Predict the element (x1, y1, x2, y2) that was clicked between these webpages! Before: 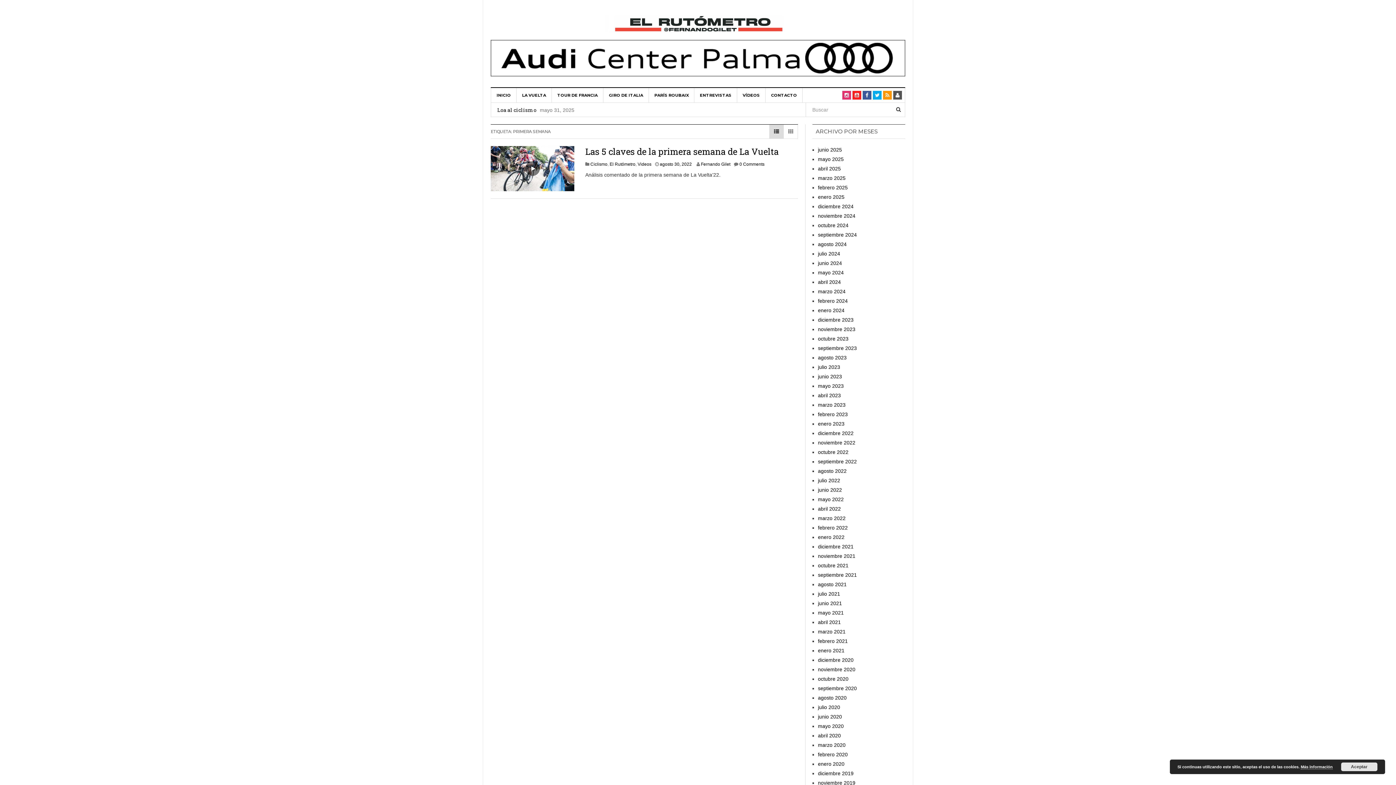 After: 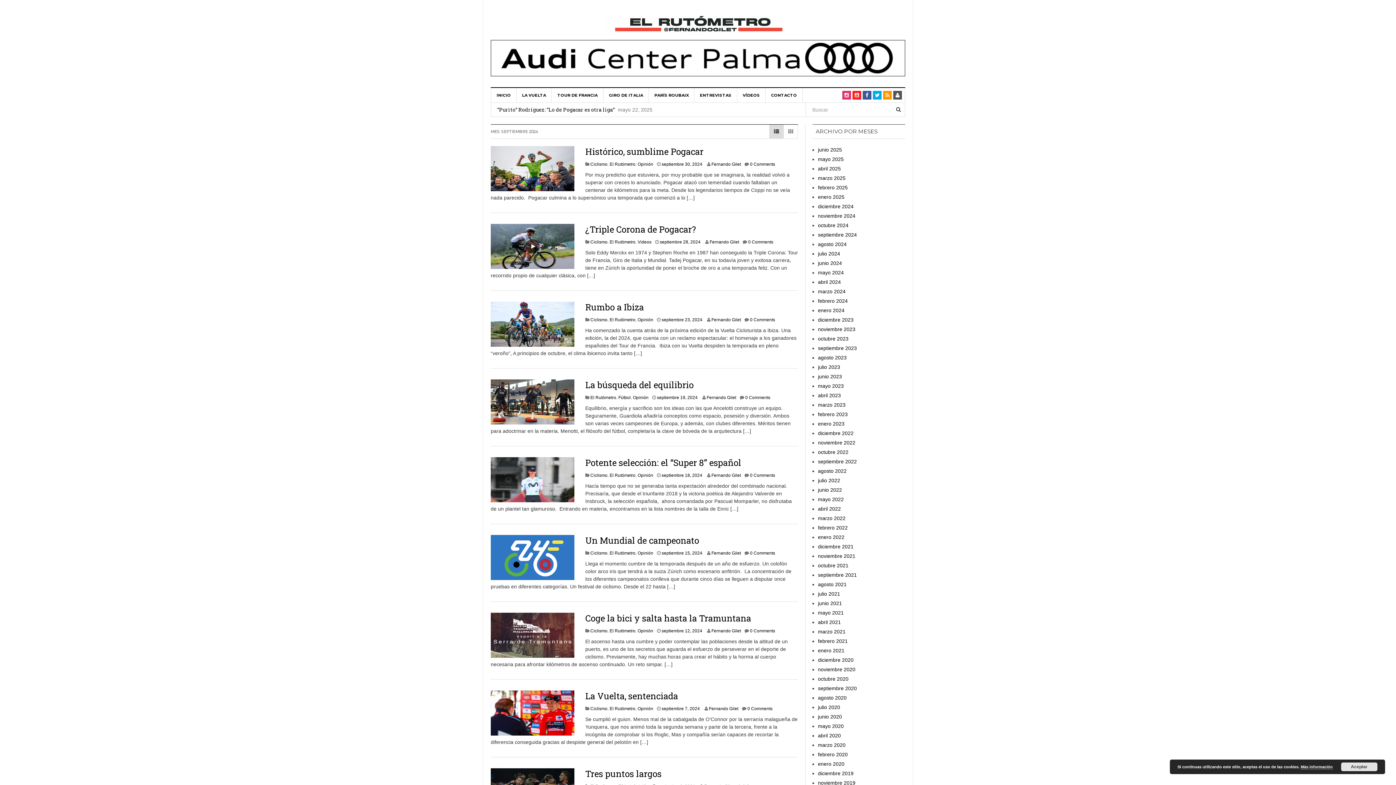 Action: label: septiembre 2024 bbox: (818, 232, 857, 237)